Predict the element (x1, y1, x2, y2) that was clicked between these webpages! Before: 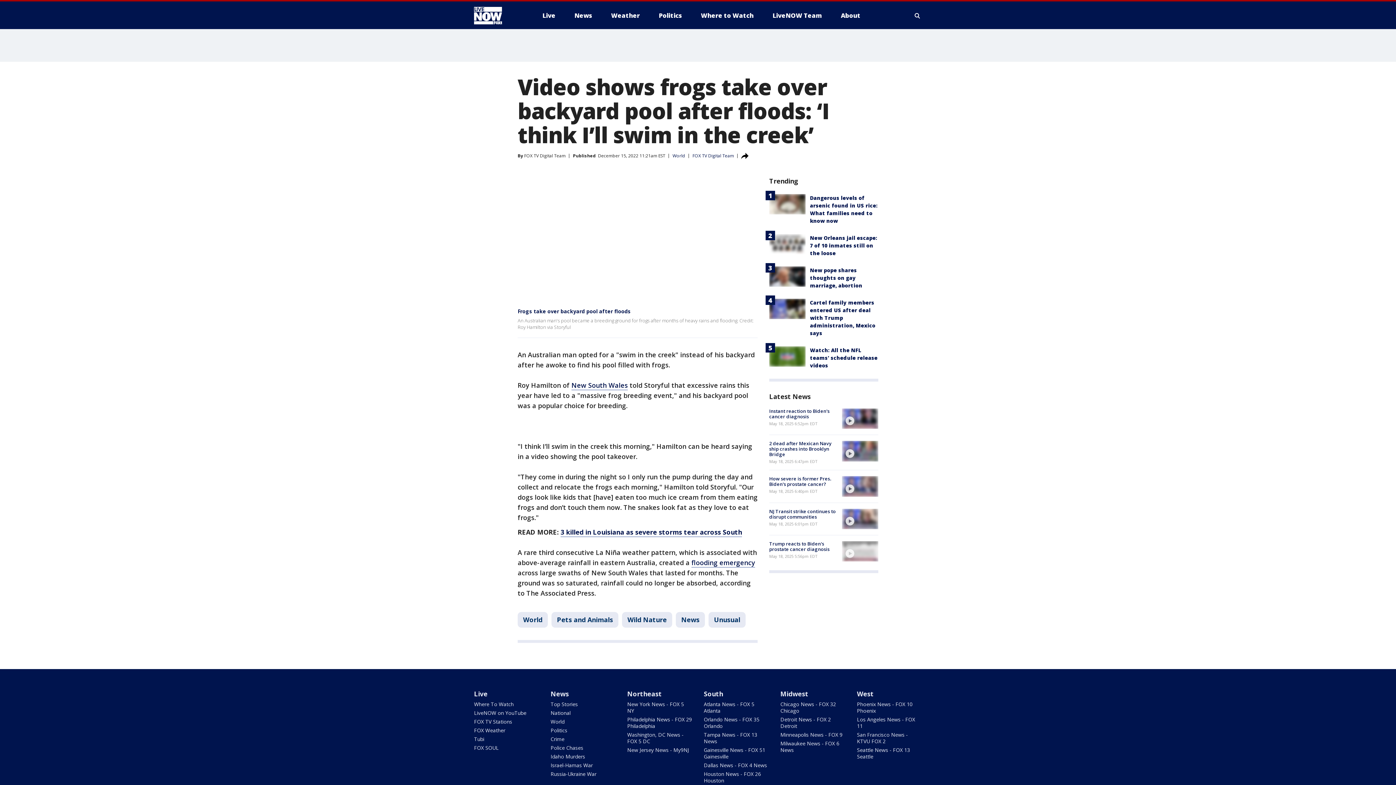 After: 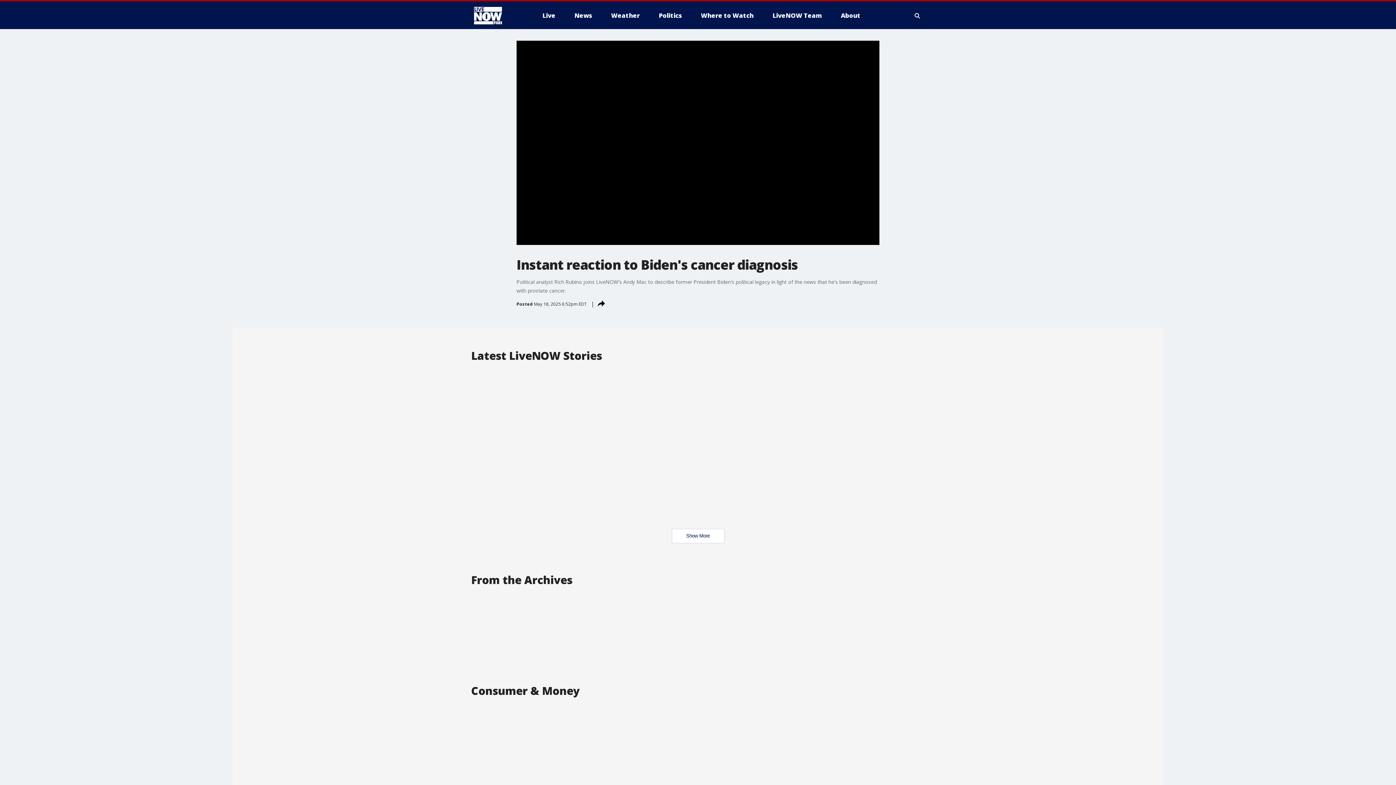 Action: bbox: (842, 408, 878, 429) label: video